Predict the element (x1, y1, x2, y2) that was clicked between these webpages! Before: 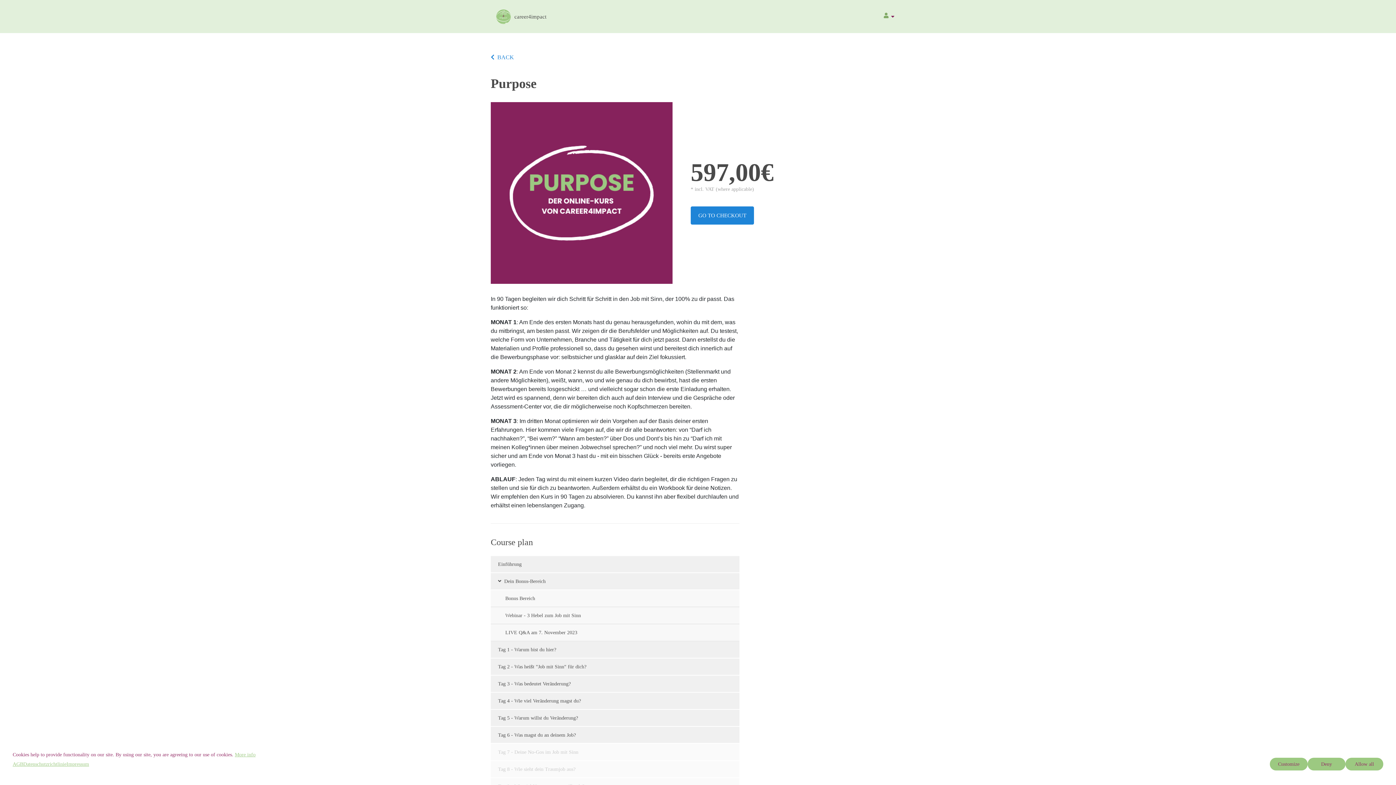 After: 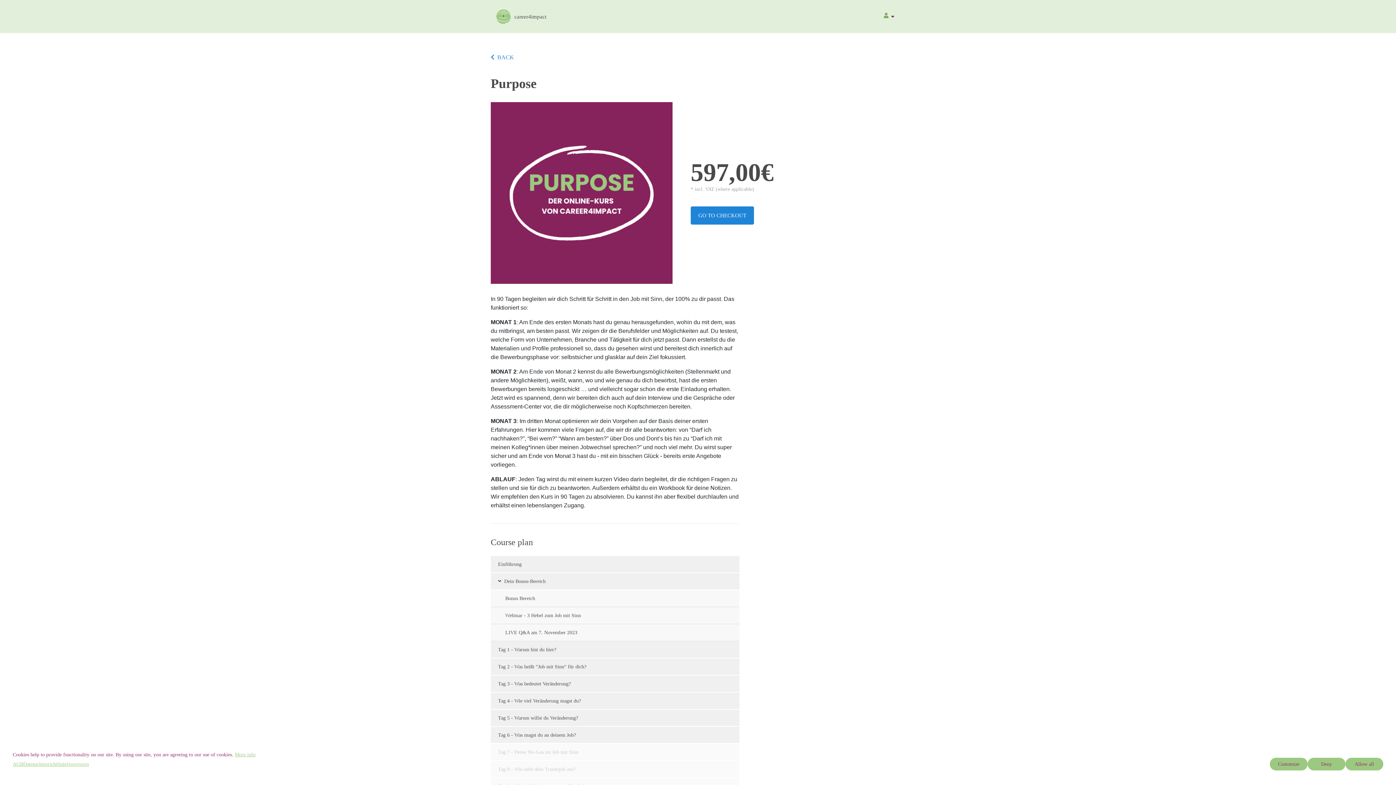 Action: label: Impressum bbox: (66, 761, 89, 767)